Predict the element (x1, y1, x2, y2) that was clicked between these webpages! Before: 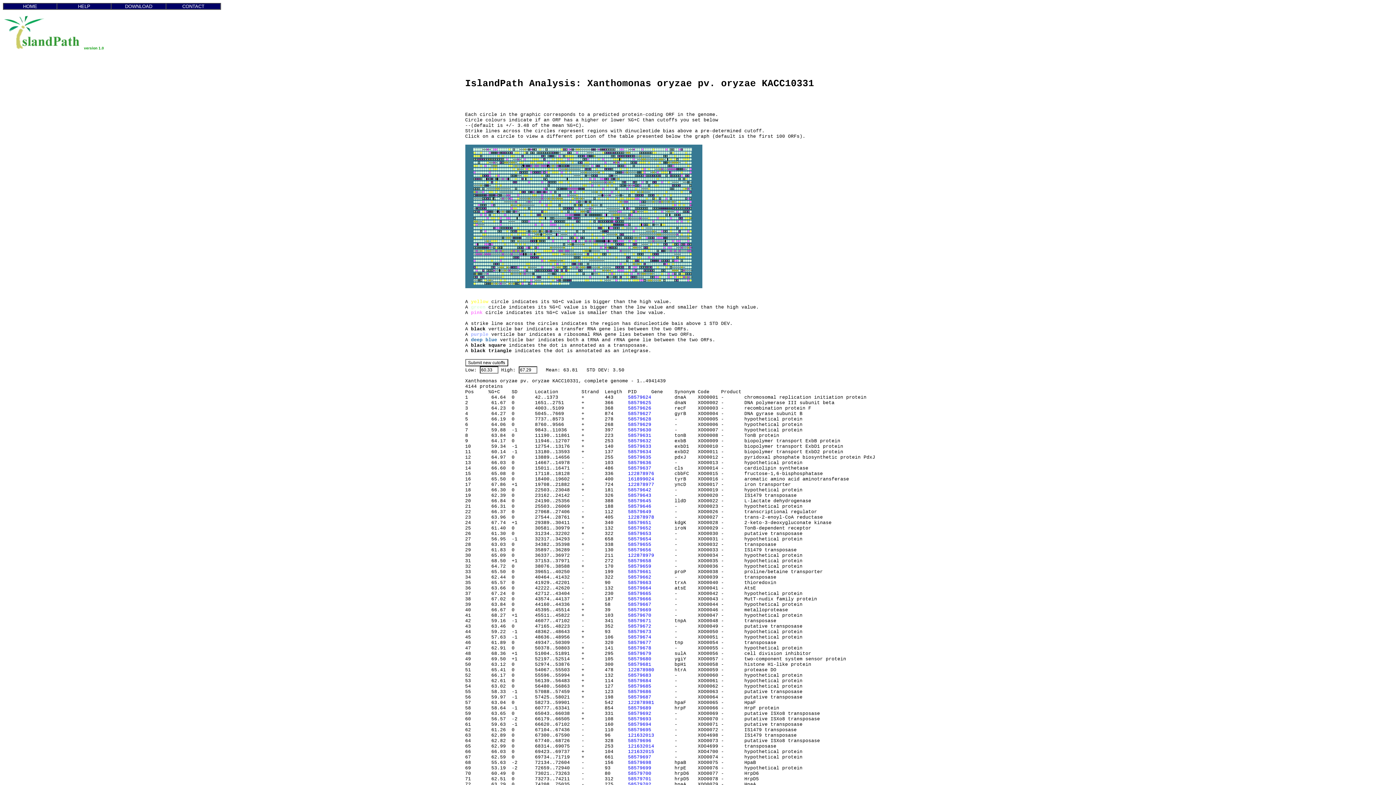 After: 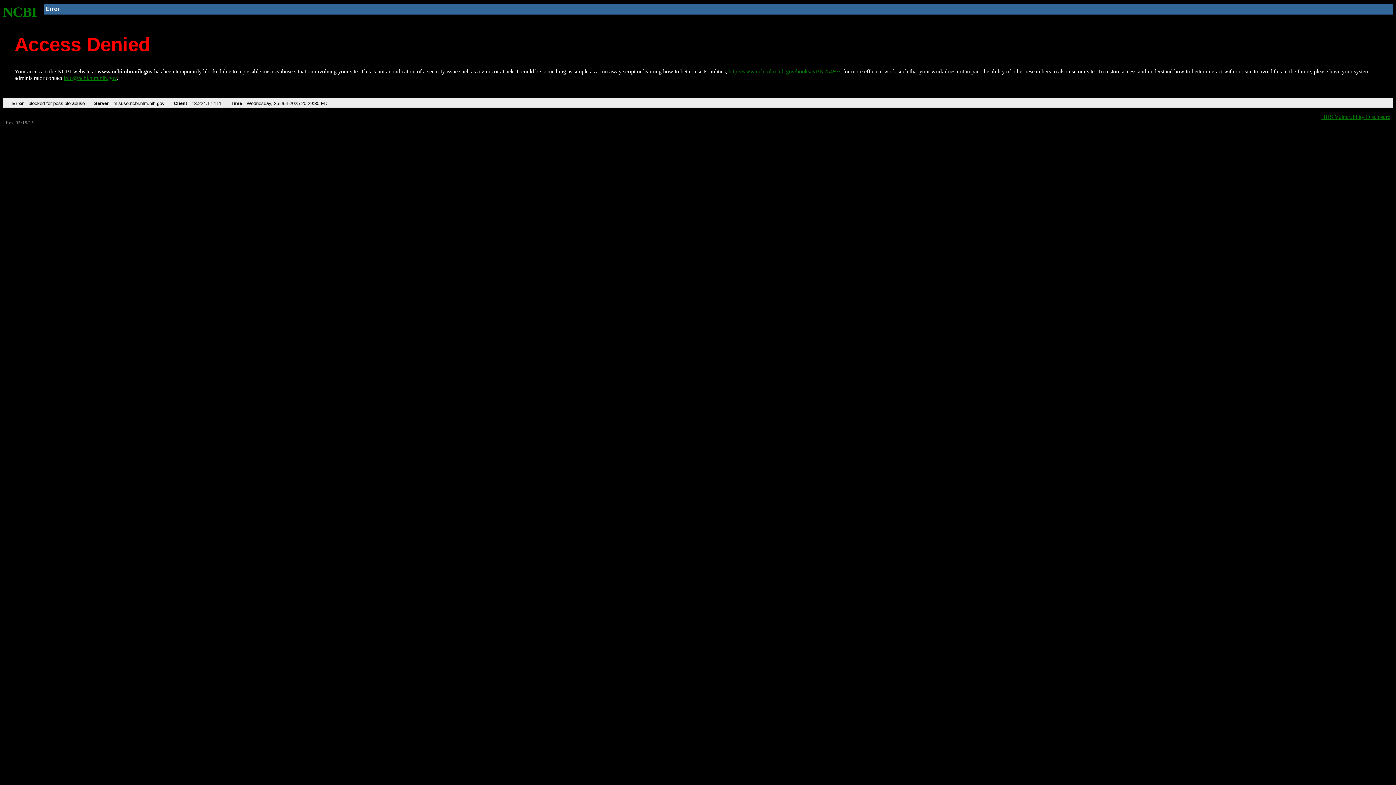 Action: bbox: (628, 749, 654, 754) label: 121632015